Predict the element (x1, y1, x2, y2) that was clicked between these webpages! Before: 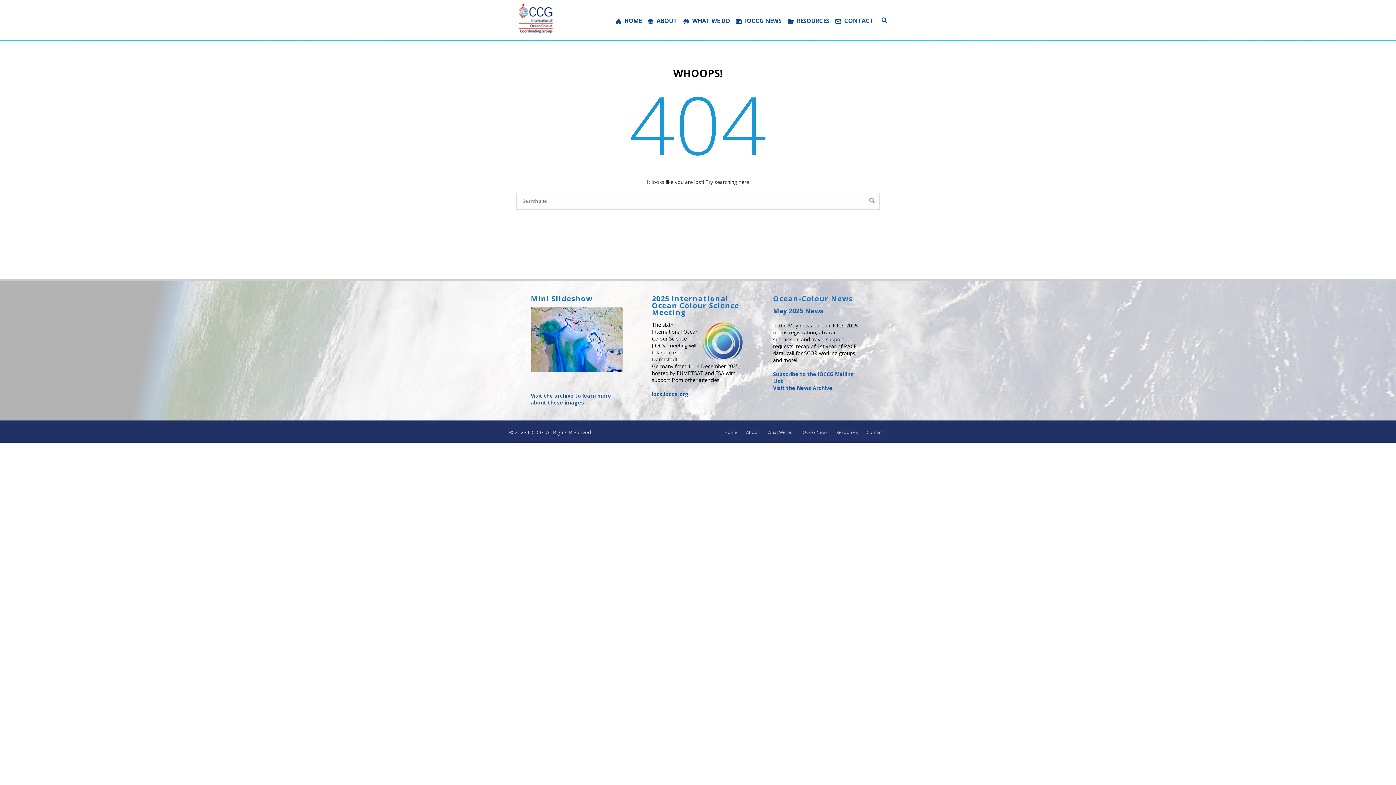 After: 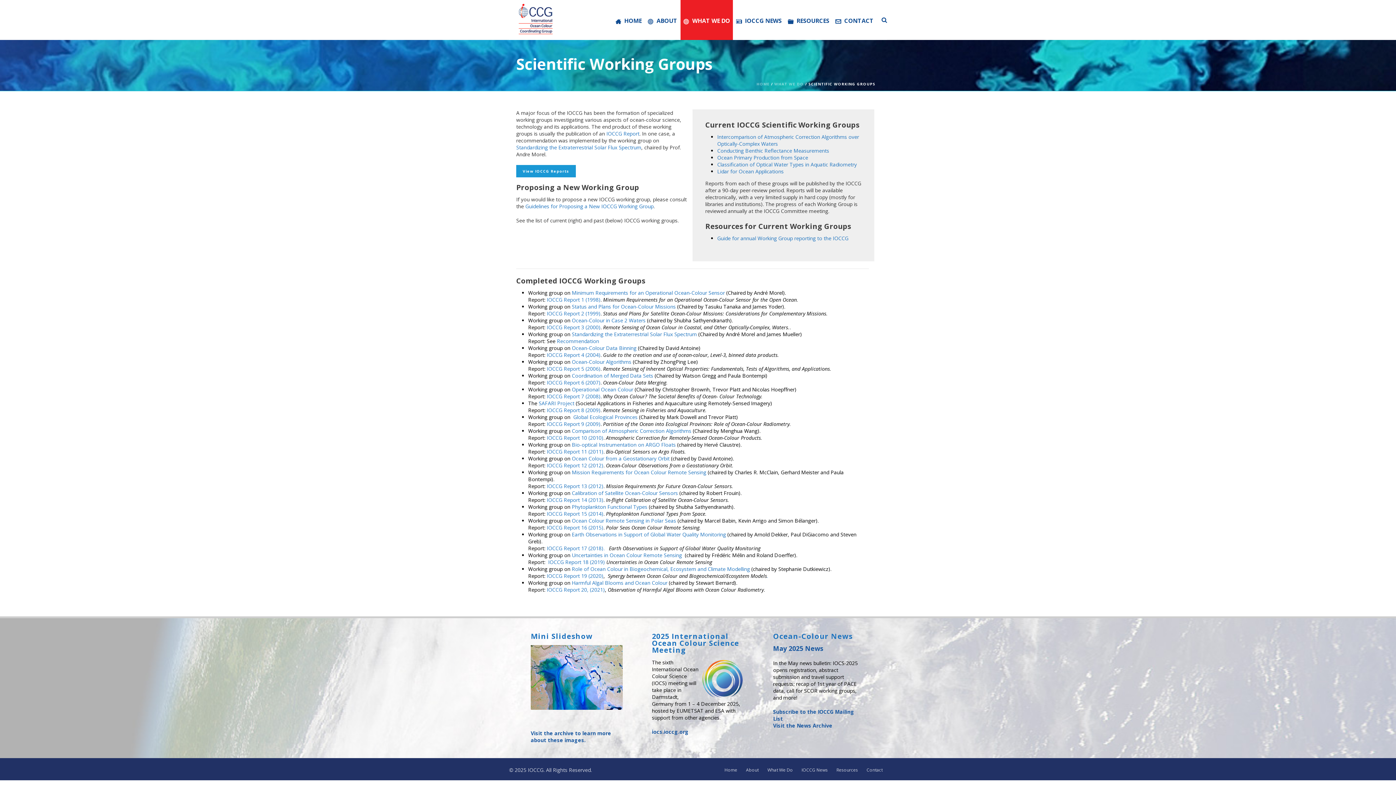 Action: label: What We Do bbox: (767, 429, 793, 435)